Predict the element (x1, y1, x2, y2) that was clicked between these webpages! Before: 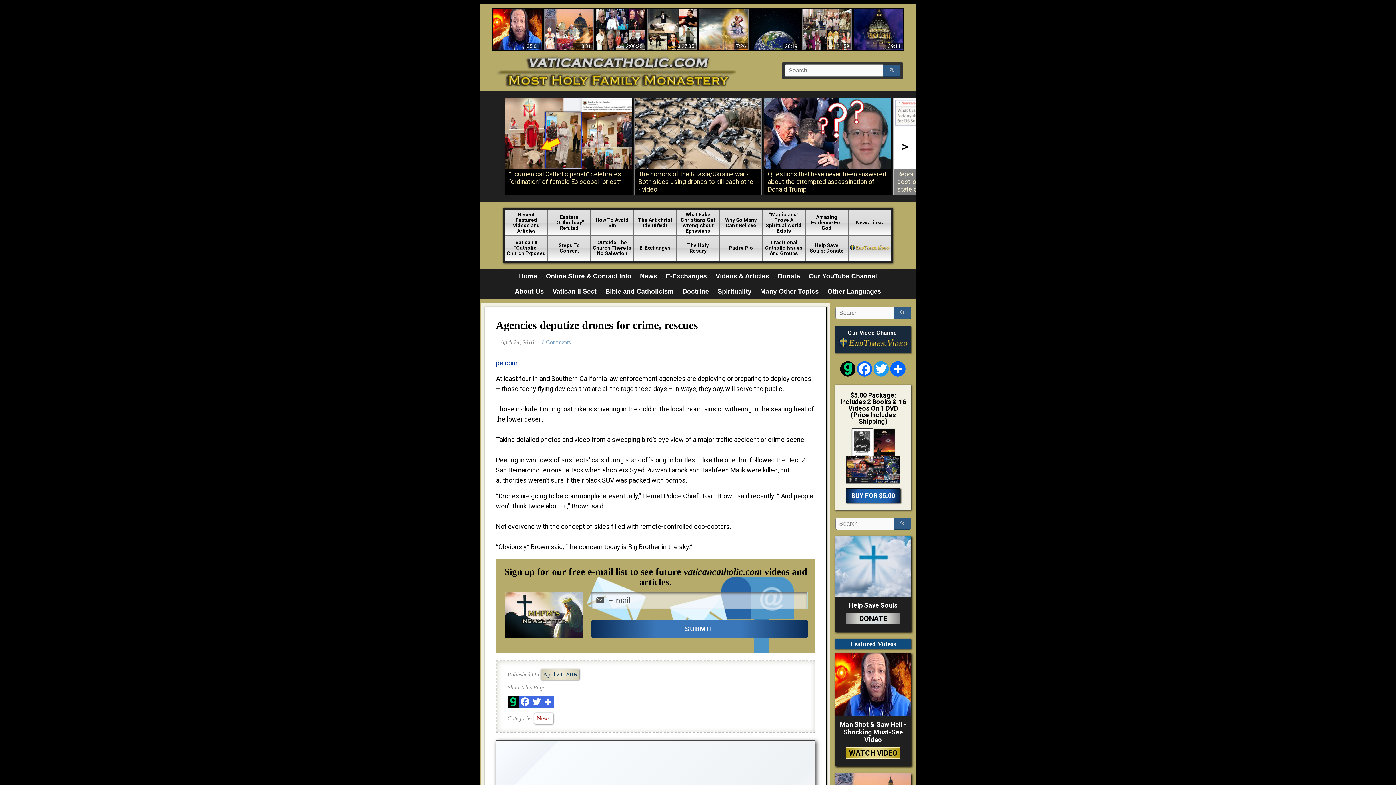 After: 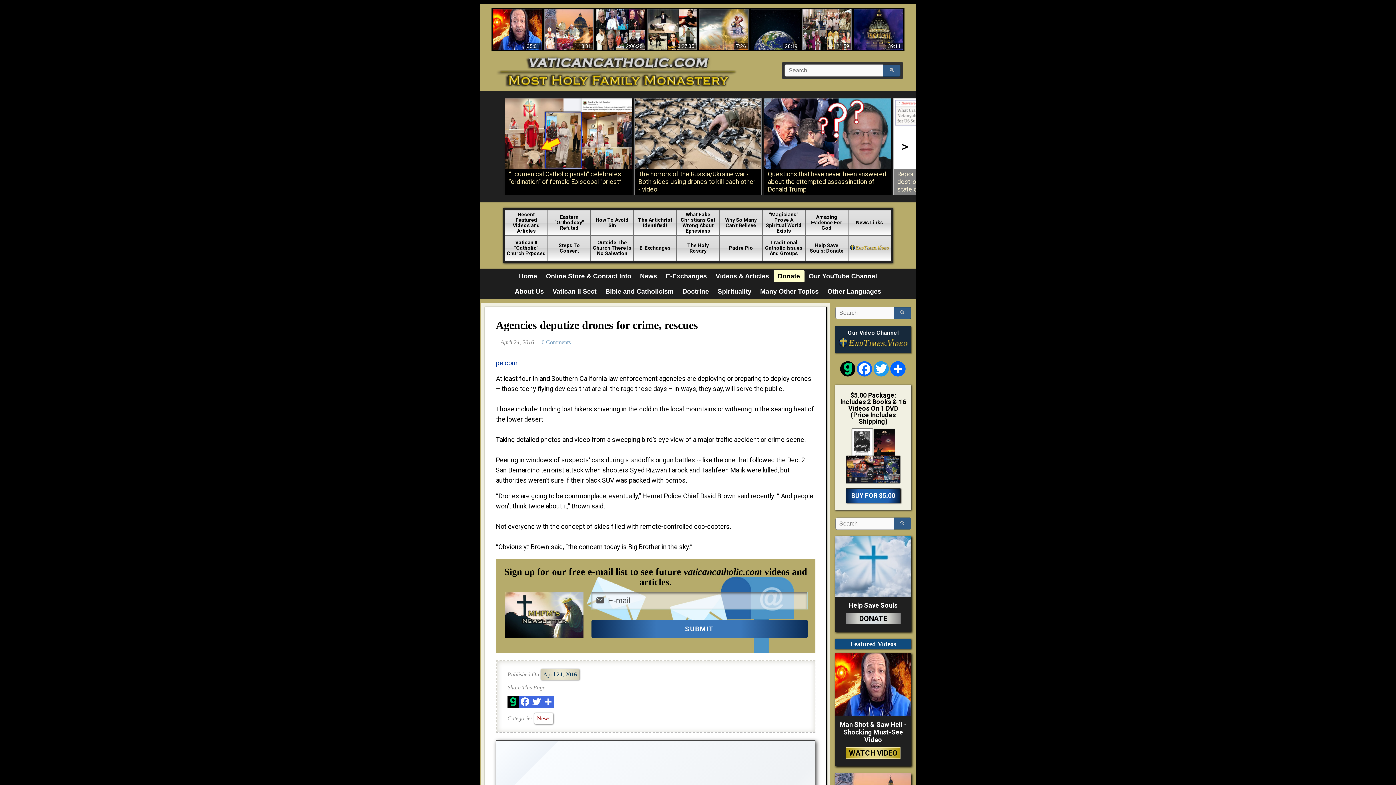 Action: bbox: (773, 270, 804, 282) label: Donate